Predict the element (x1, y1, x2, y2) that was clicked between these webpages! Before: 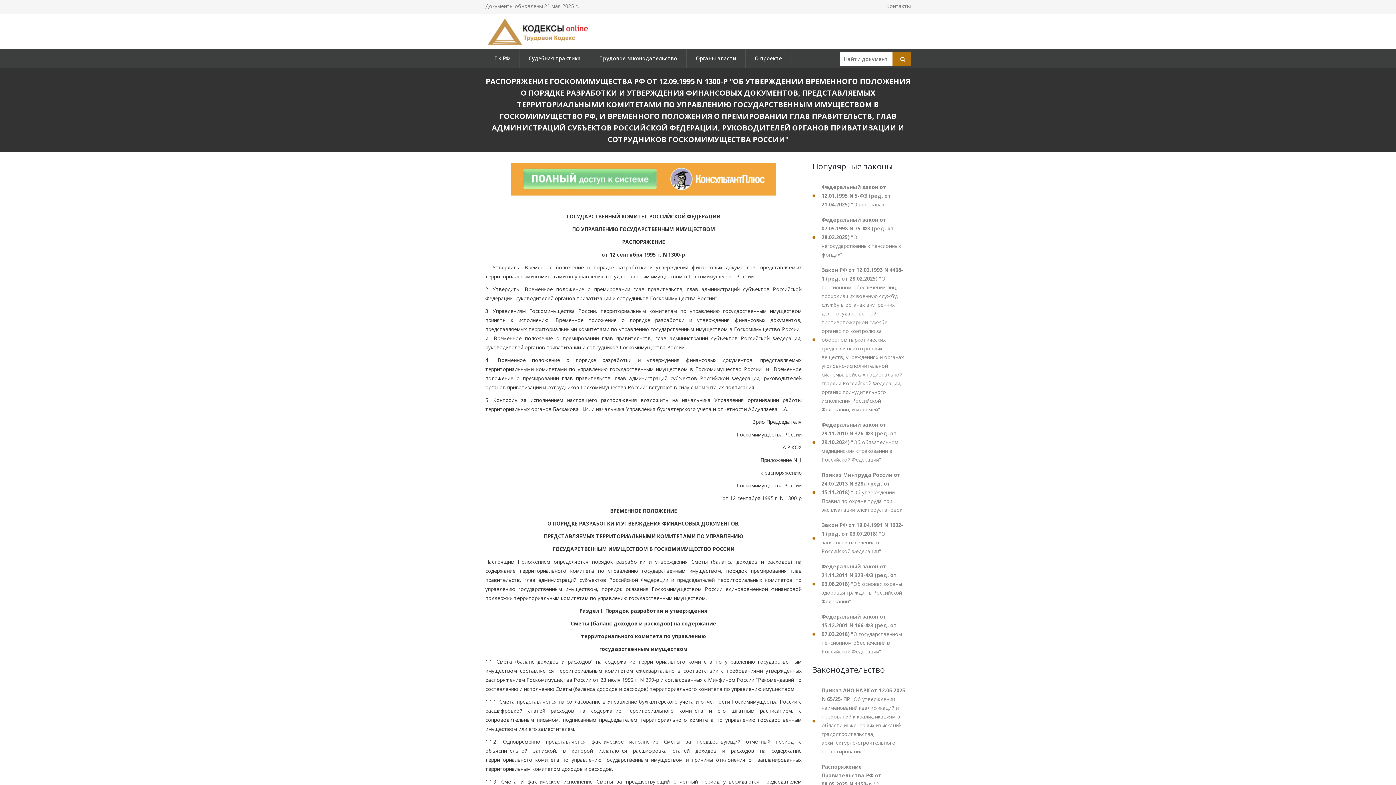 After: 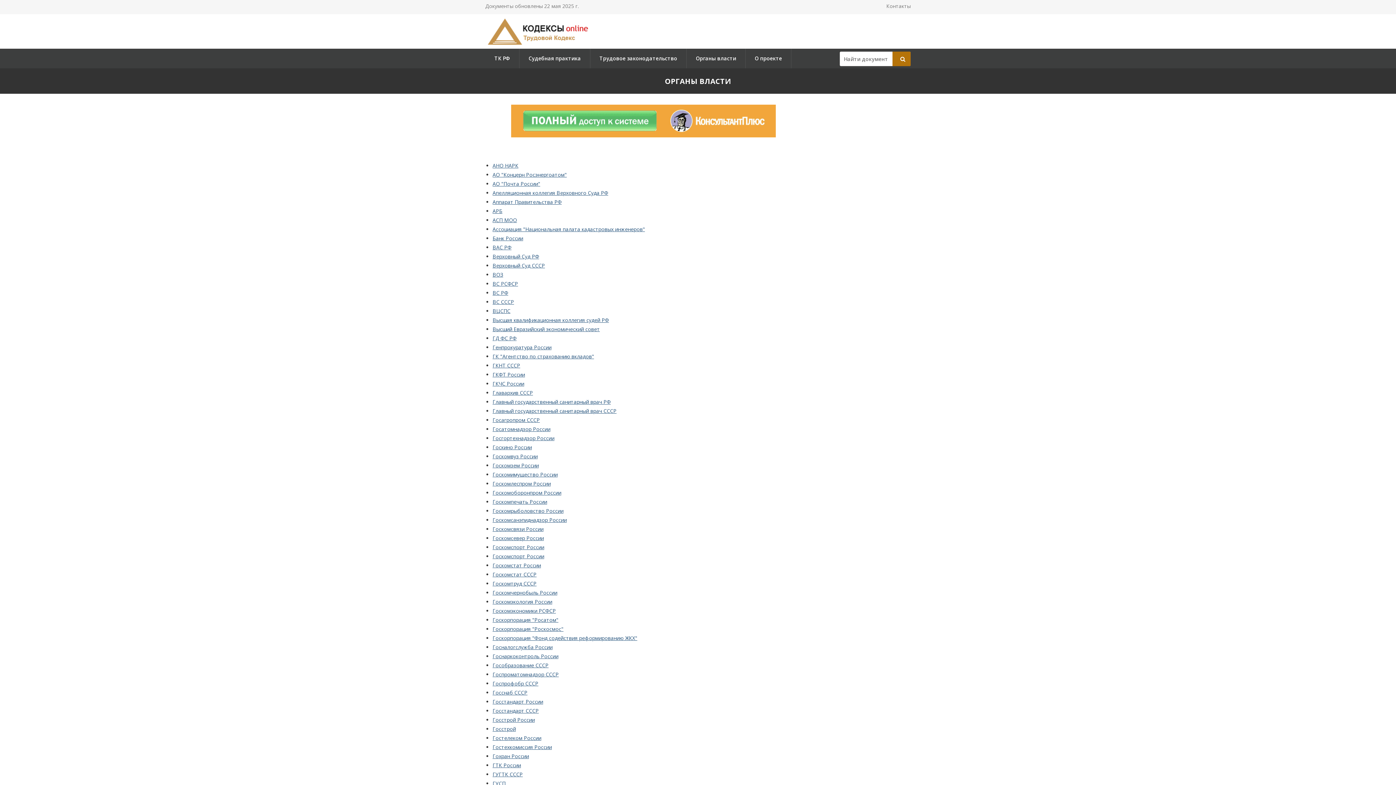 Action: bbox: (686, 48, 745, 68) label: Органы власти